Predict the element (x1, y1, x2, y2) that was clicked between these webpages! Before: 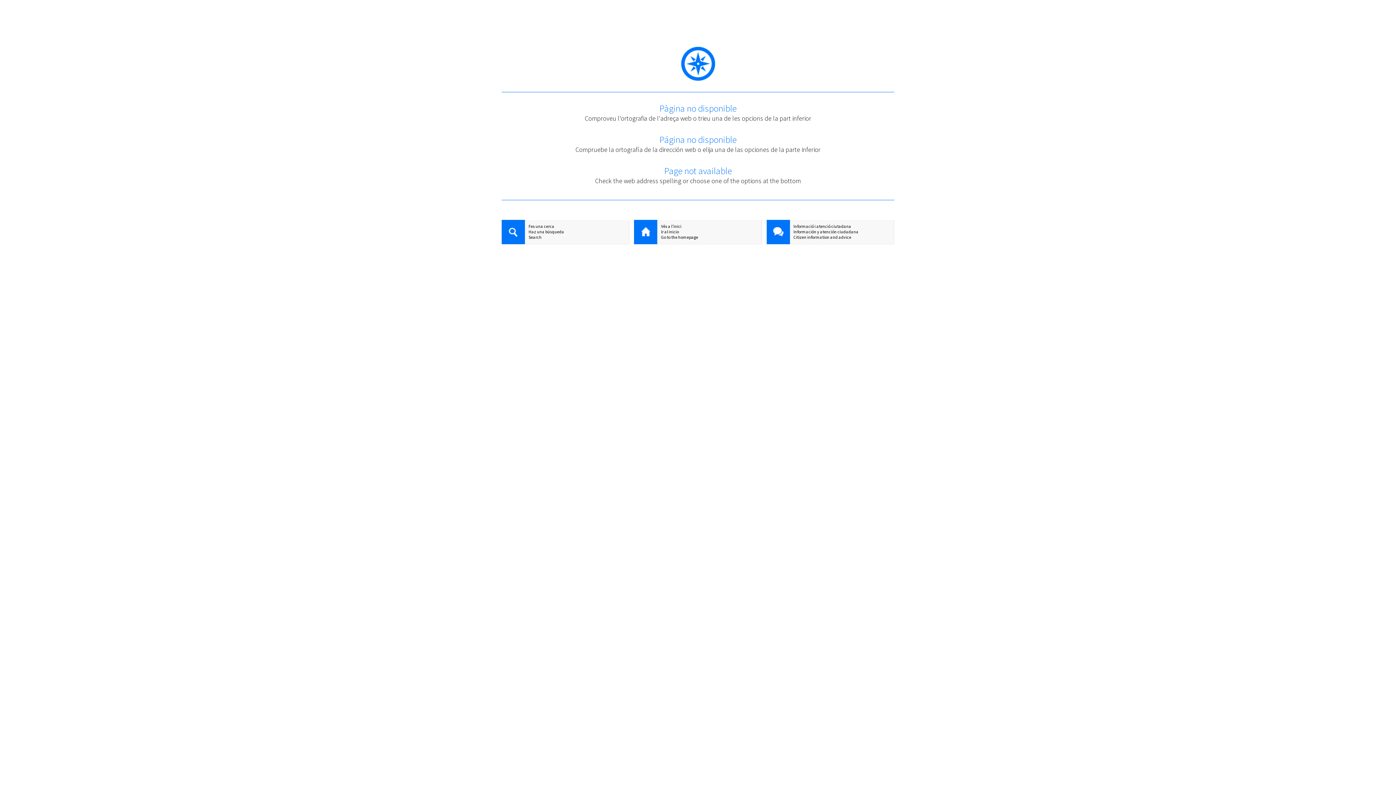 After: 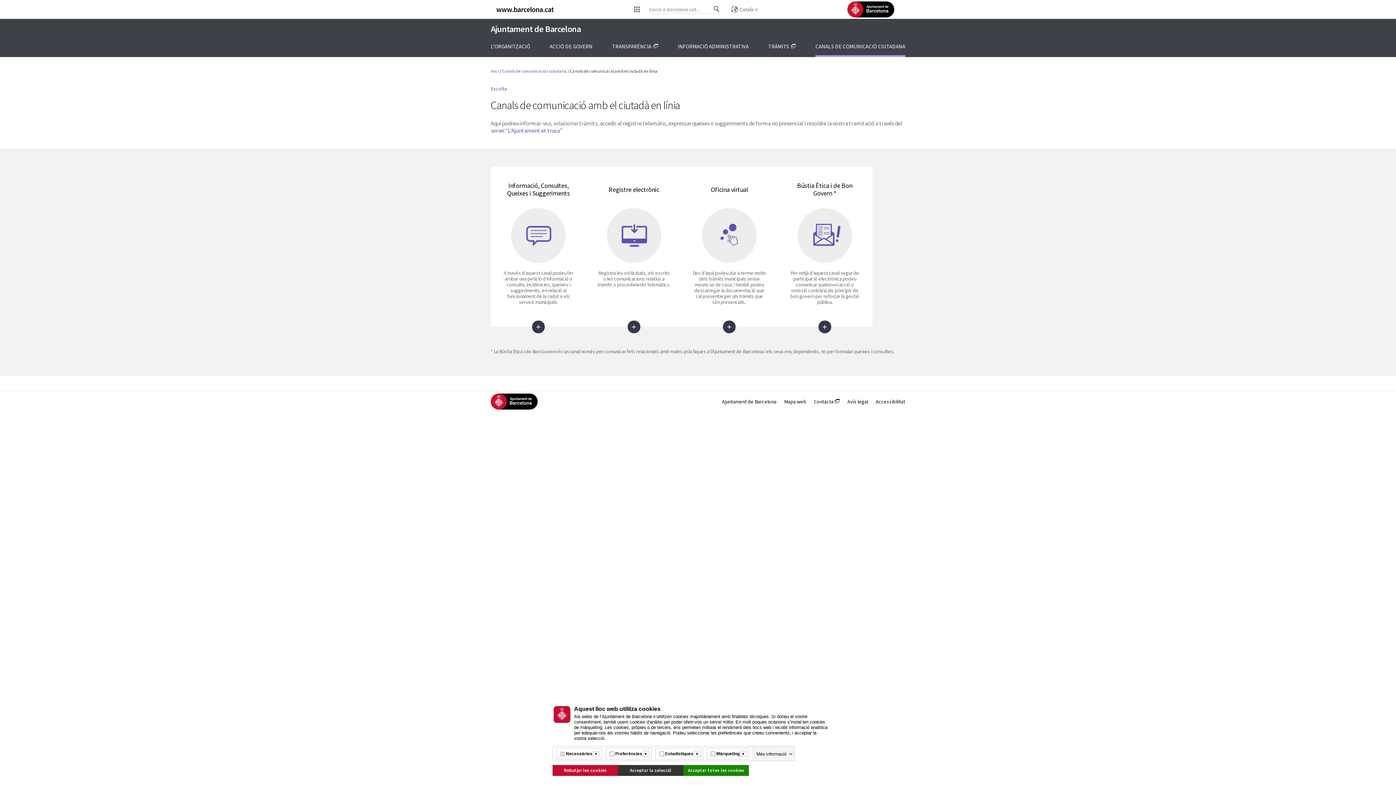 Action: bbox: (766, 223, 894, 229) label: Informació i atenció ciutadana